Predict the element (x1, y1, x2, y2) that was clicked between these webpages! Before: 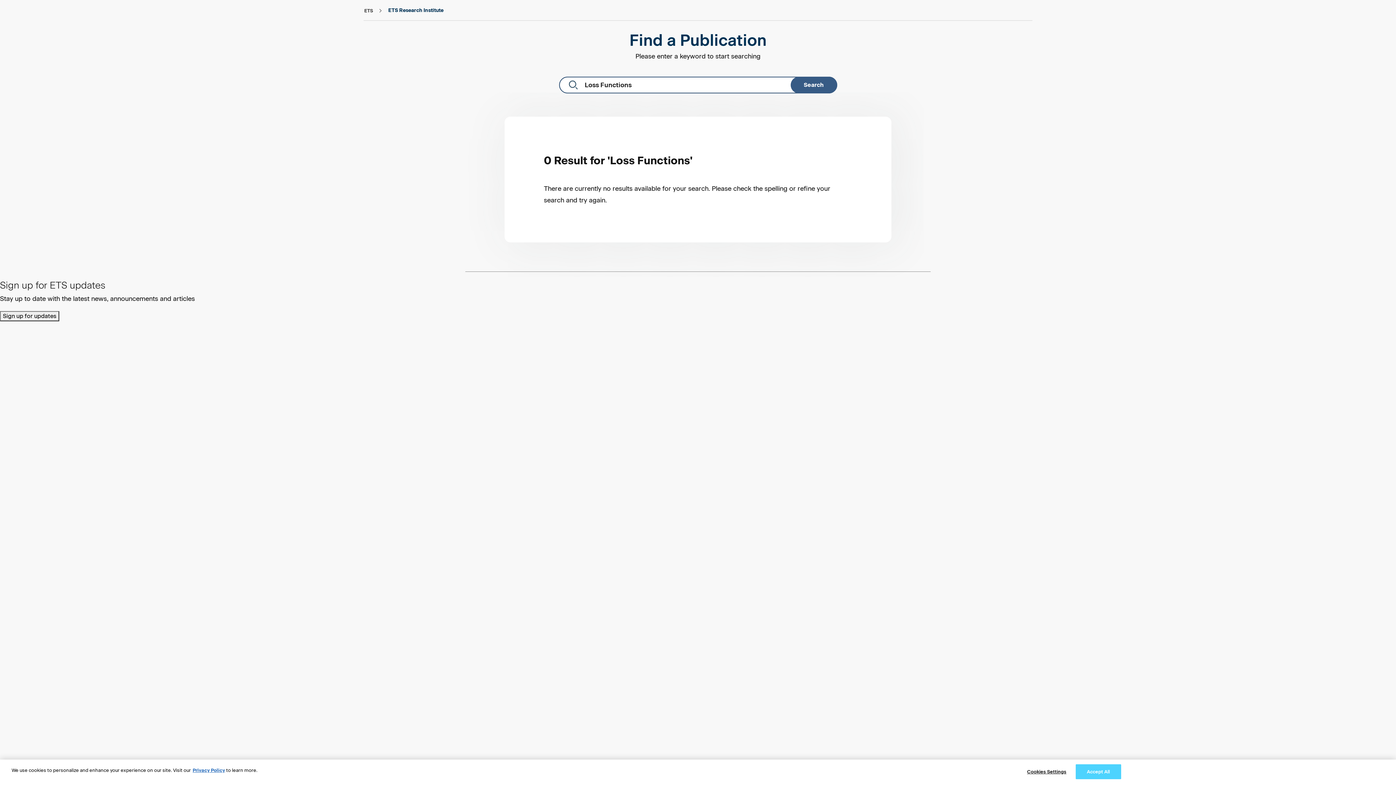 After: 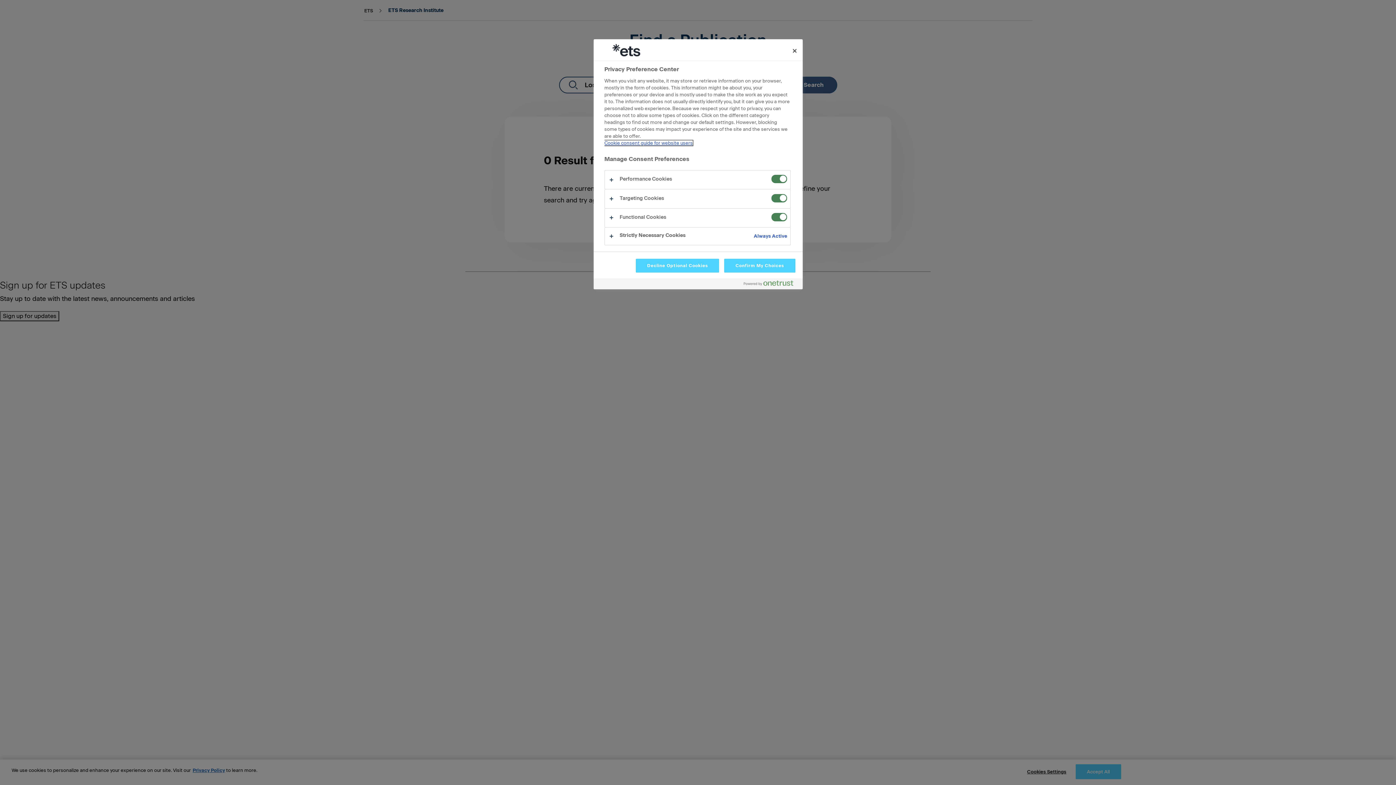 Action: bbox: (1024, 773, 1069, 788) label: Cookies Settings